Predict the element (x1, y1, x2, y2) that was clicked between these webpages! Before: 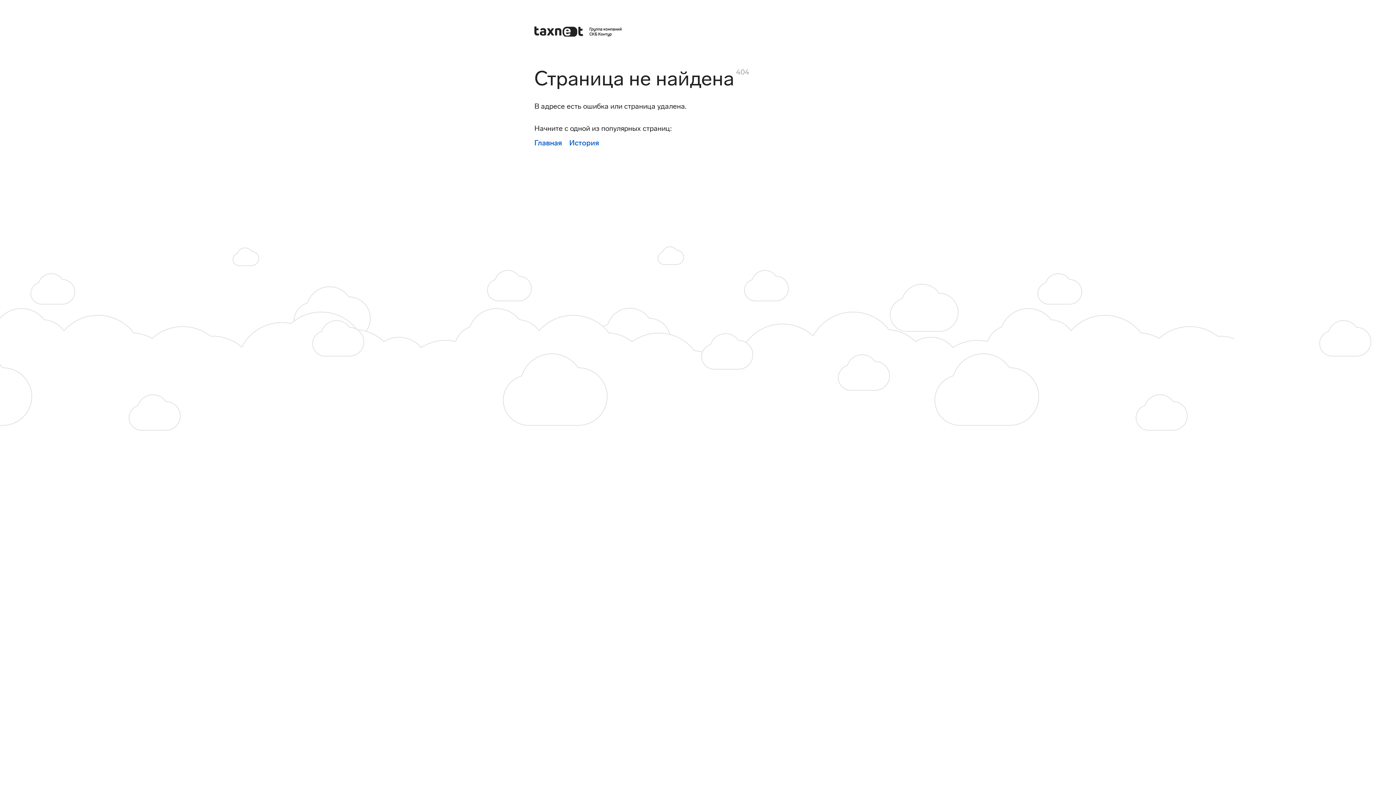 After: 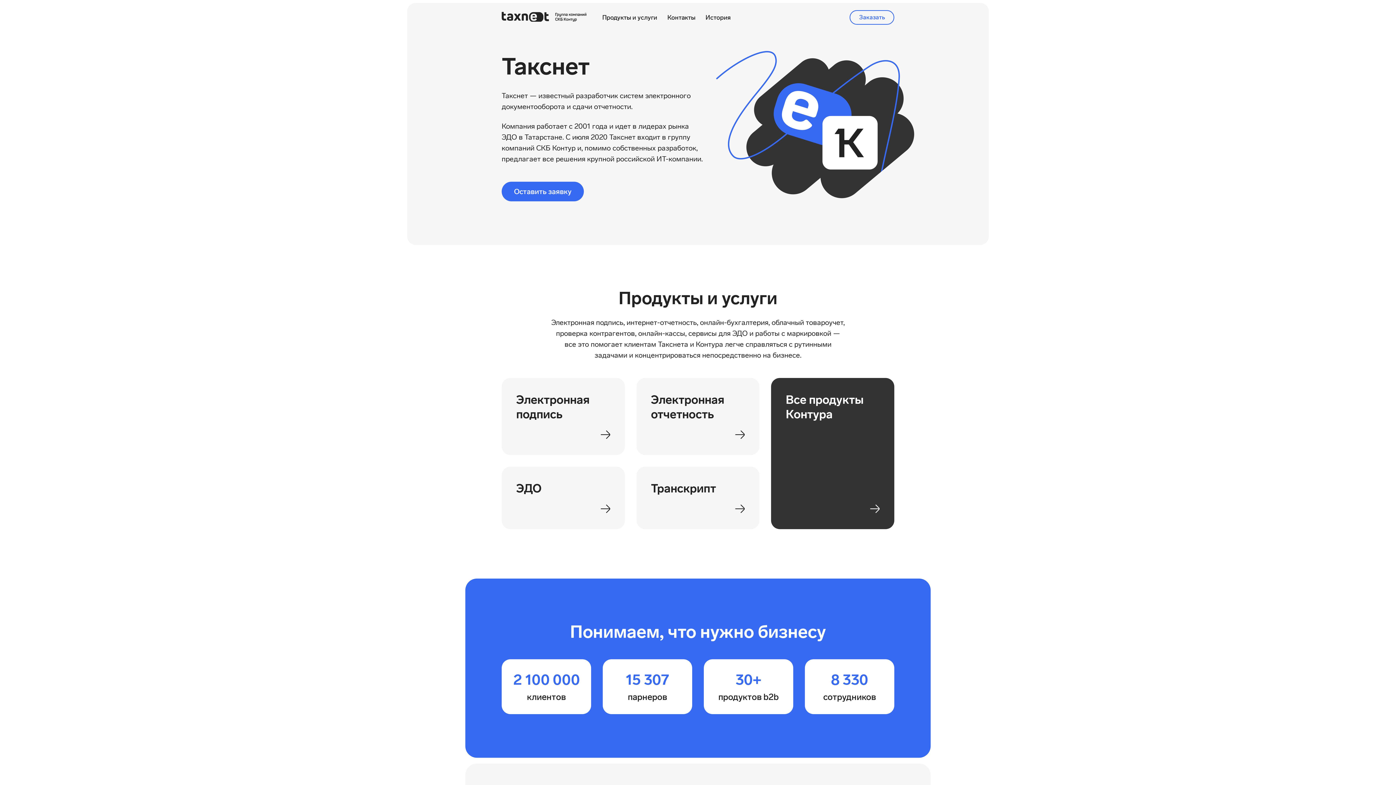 Action: bbox: (534, 138, 562, 147) label: Главная